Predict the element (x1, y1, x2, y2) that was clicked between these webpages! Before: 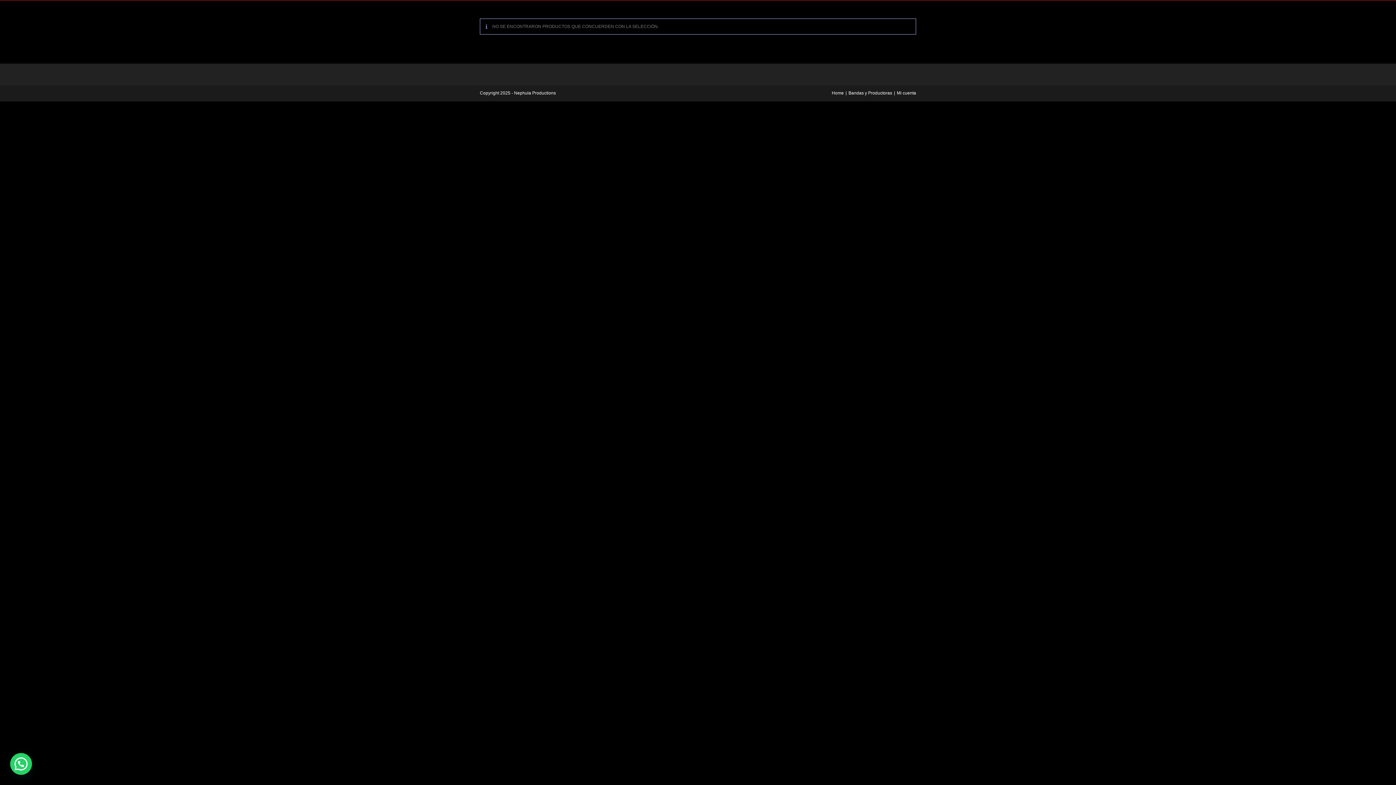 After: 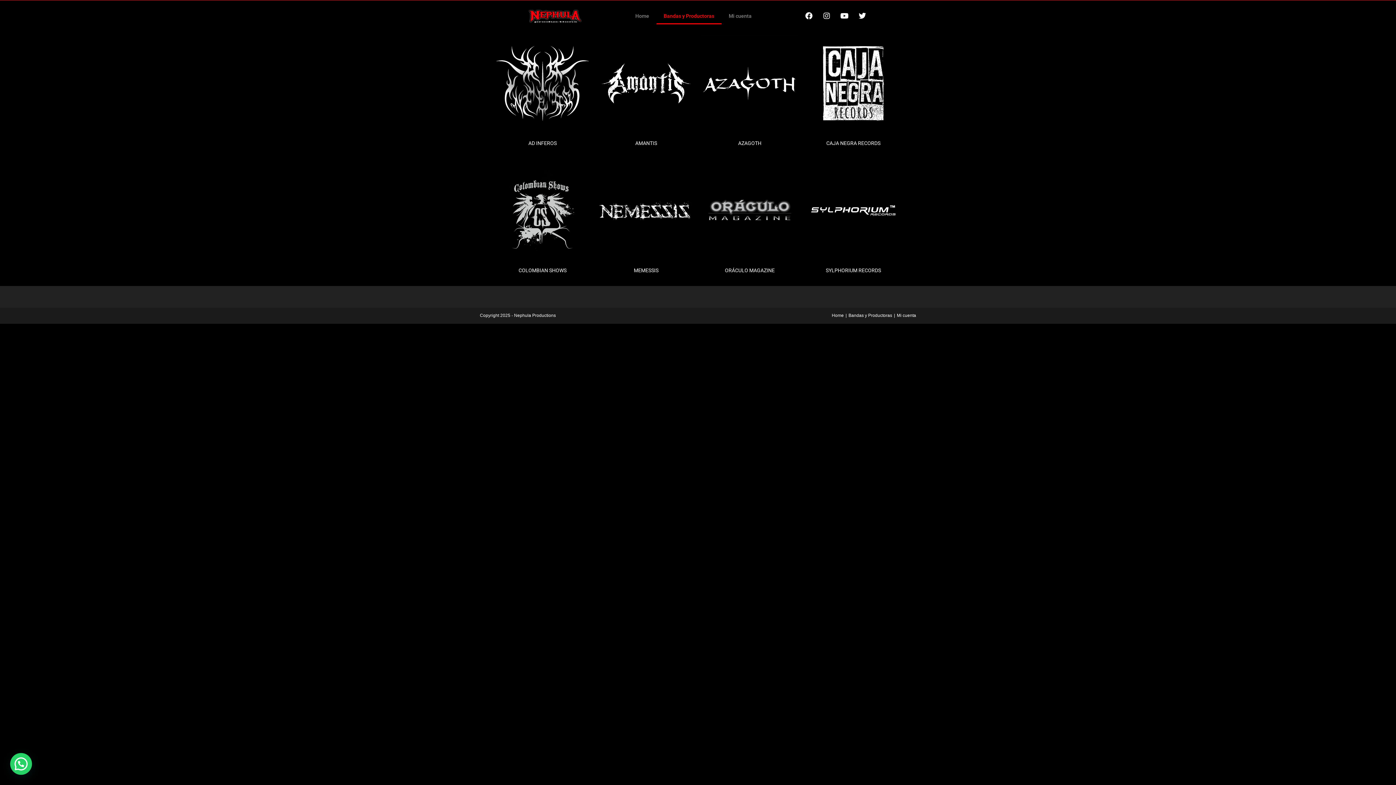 Action: bbox: (848, 90, 892, 95) label: Bandas y Productoras